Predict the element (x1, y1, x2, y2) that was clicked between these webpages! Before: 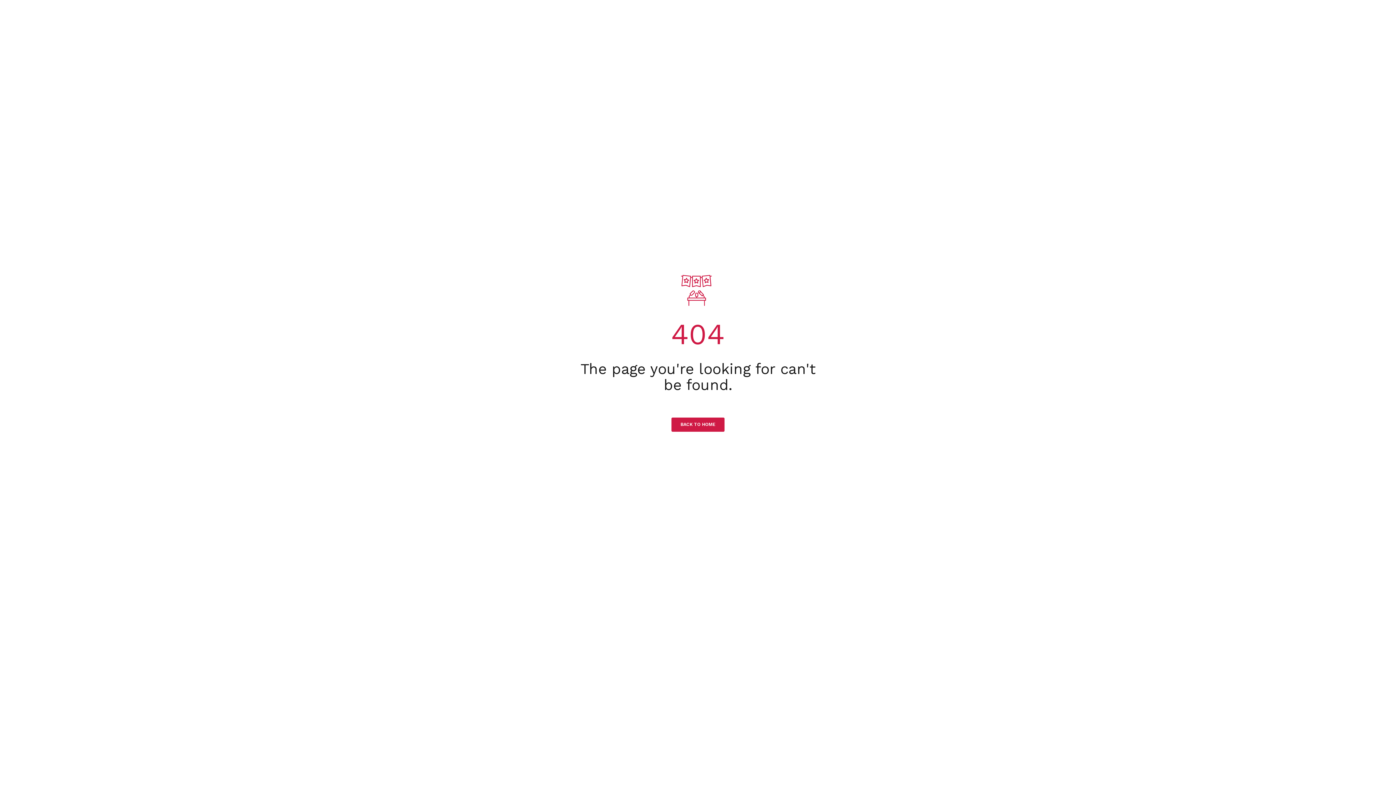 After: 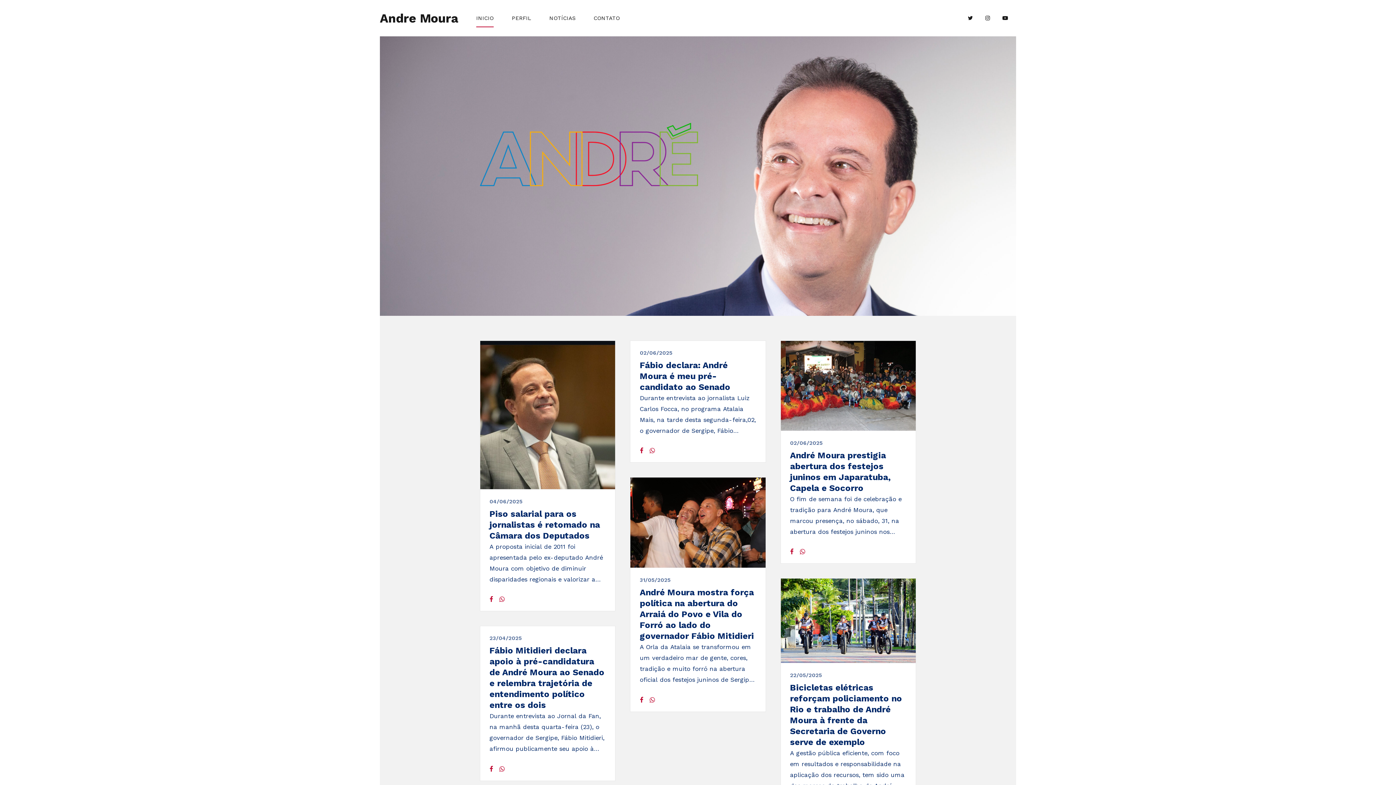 Action: bbox: (671, 417, 724, 432) label: BACK TO HOME